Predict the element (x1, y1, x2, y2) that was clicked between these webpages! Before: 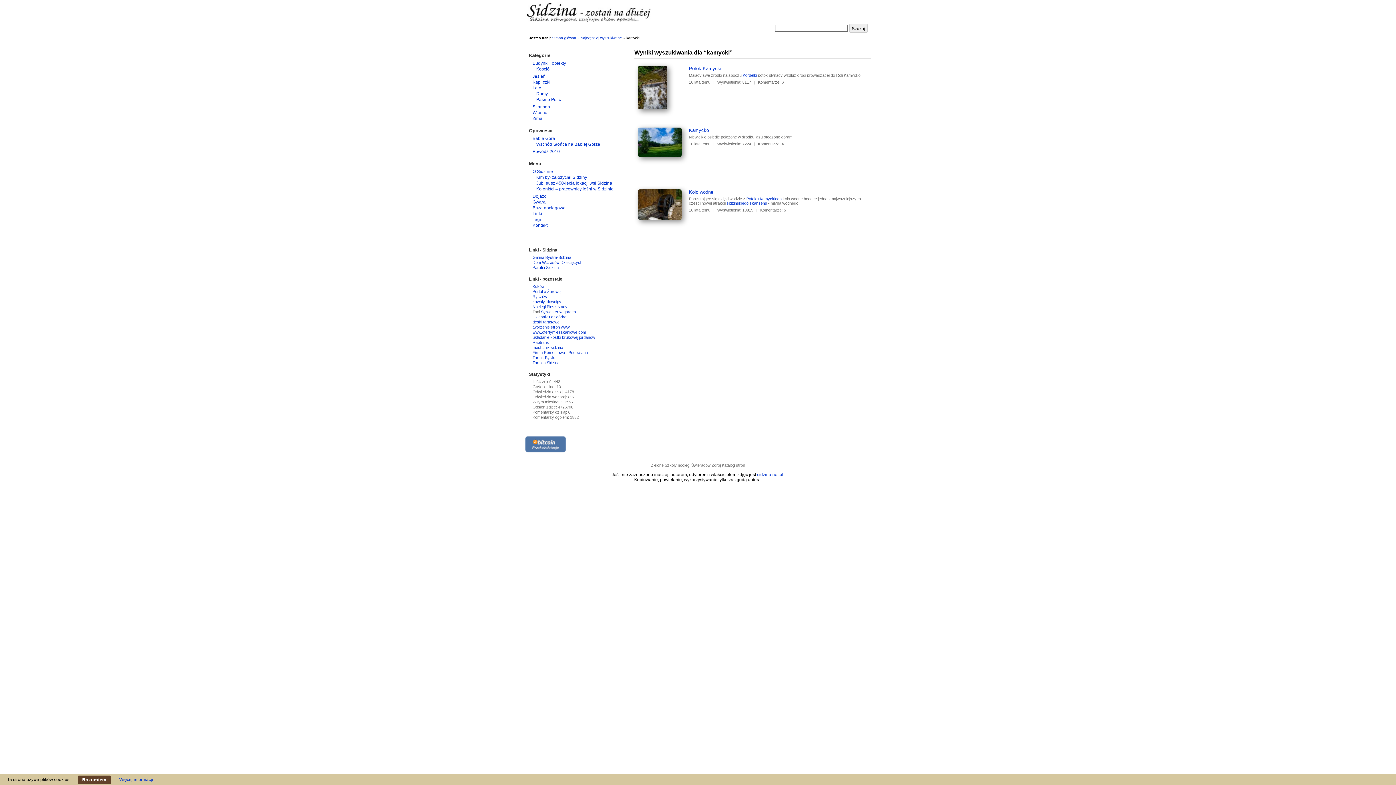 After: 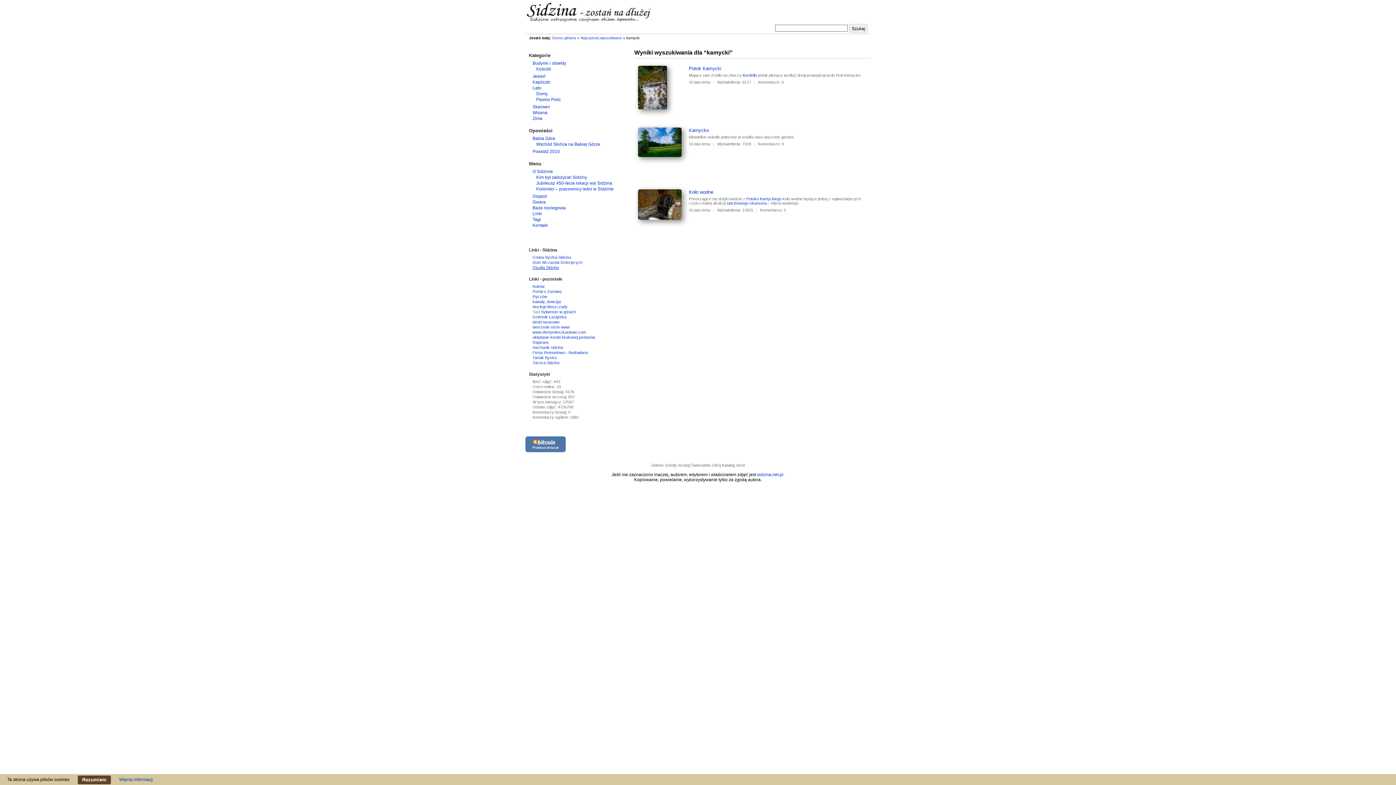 Action: label: Parafia Sidzina bbox: (532, 265, 558, 269)